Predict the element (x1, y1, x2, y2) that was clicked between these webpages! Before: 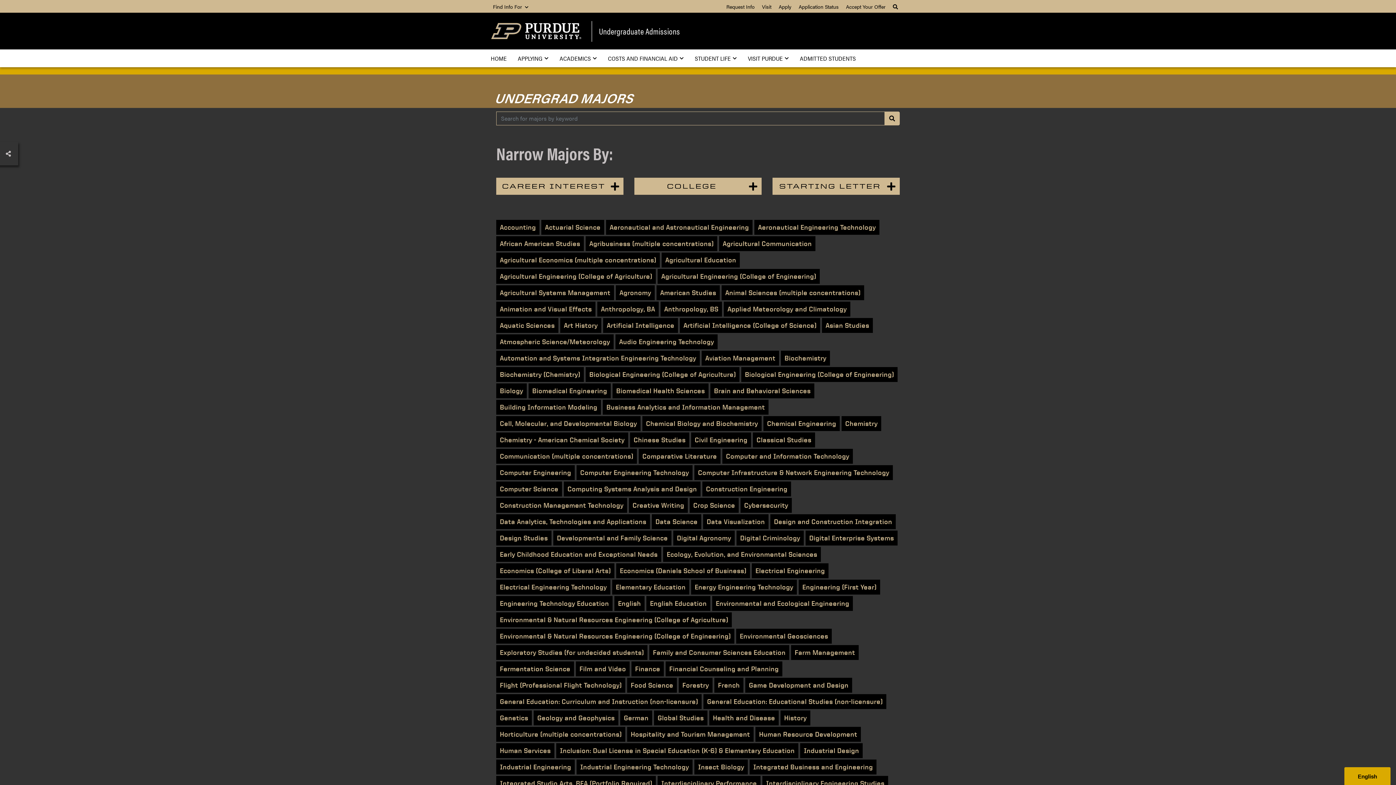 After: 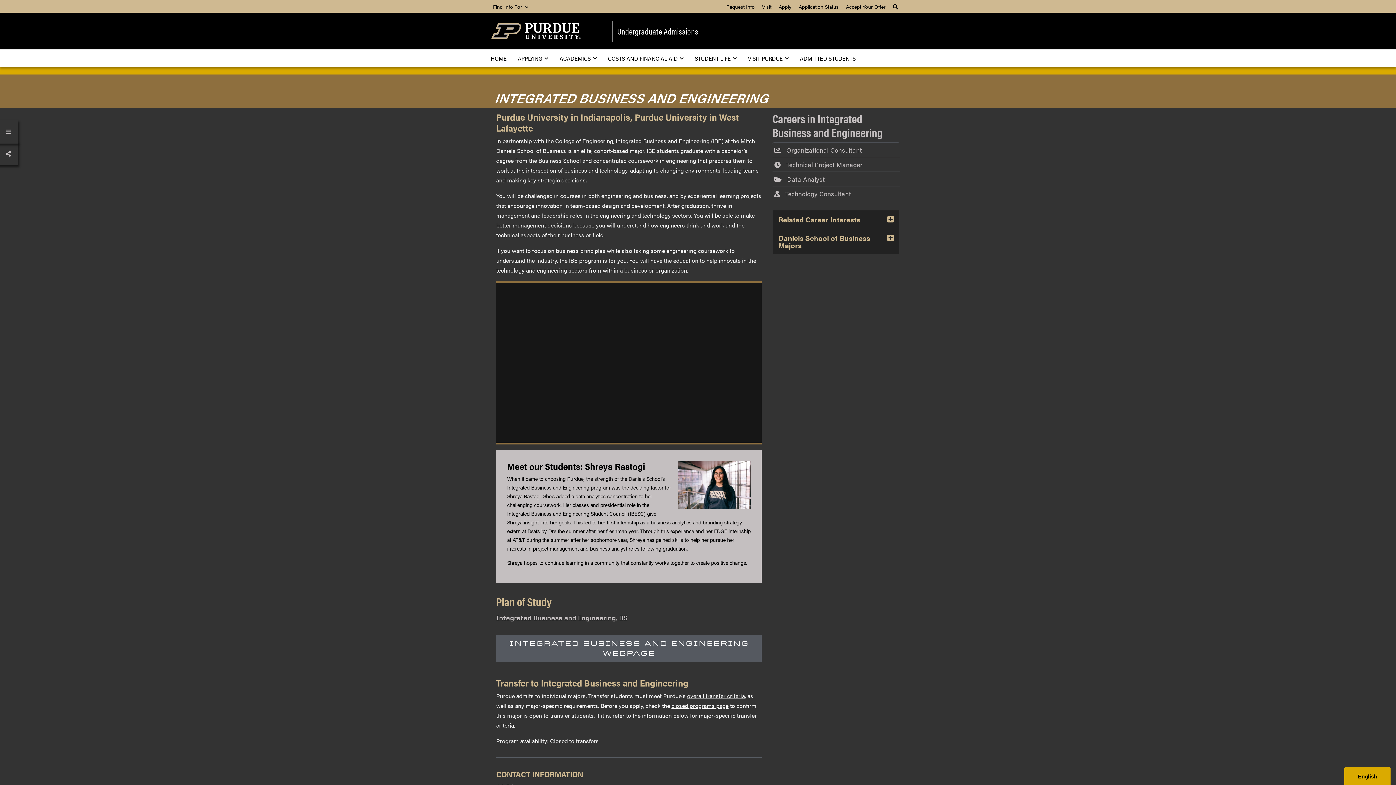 Action: label: Integrated Business and Engineering bbox: (749, 760, 876, 774)